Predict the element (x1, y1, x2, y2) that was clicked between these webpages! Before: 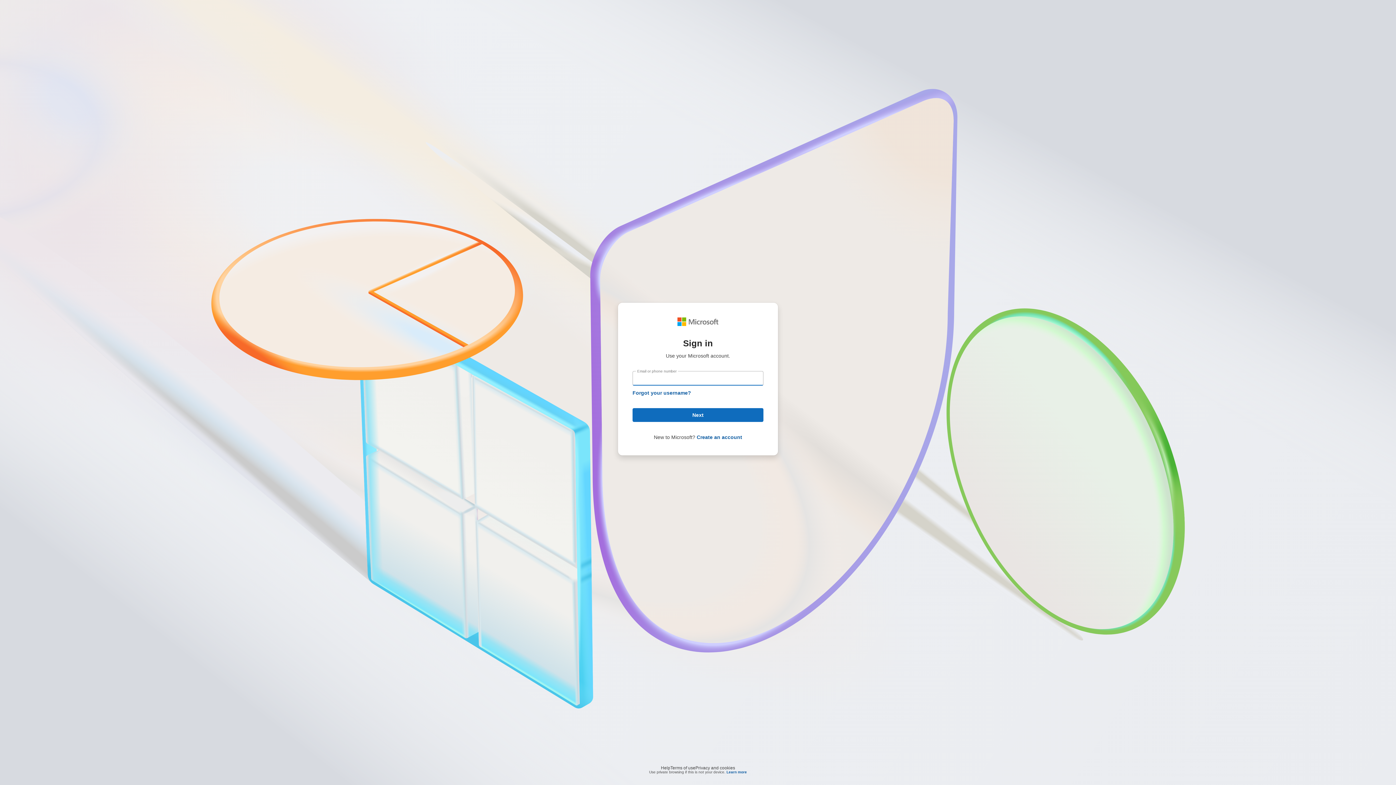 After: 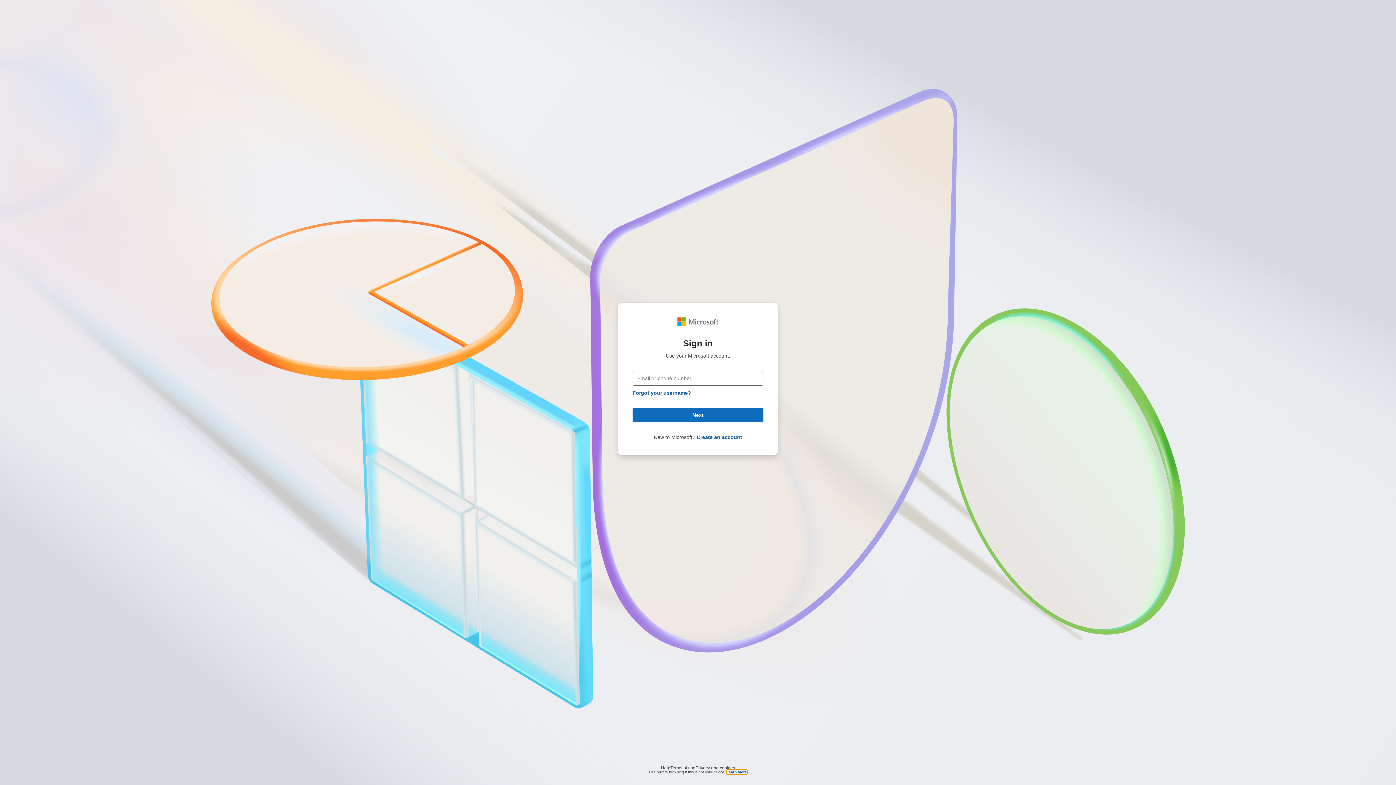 Action: label: Learn more bbox: (726, 770, 747, 774)